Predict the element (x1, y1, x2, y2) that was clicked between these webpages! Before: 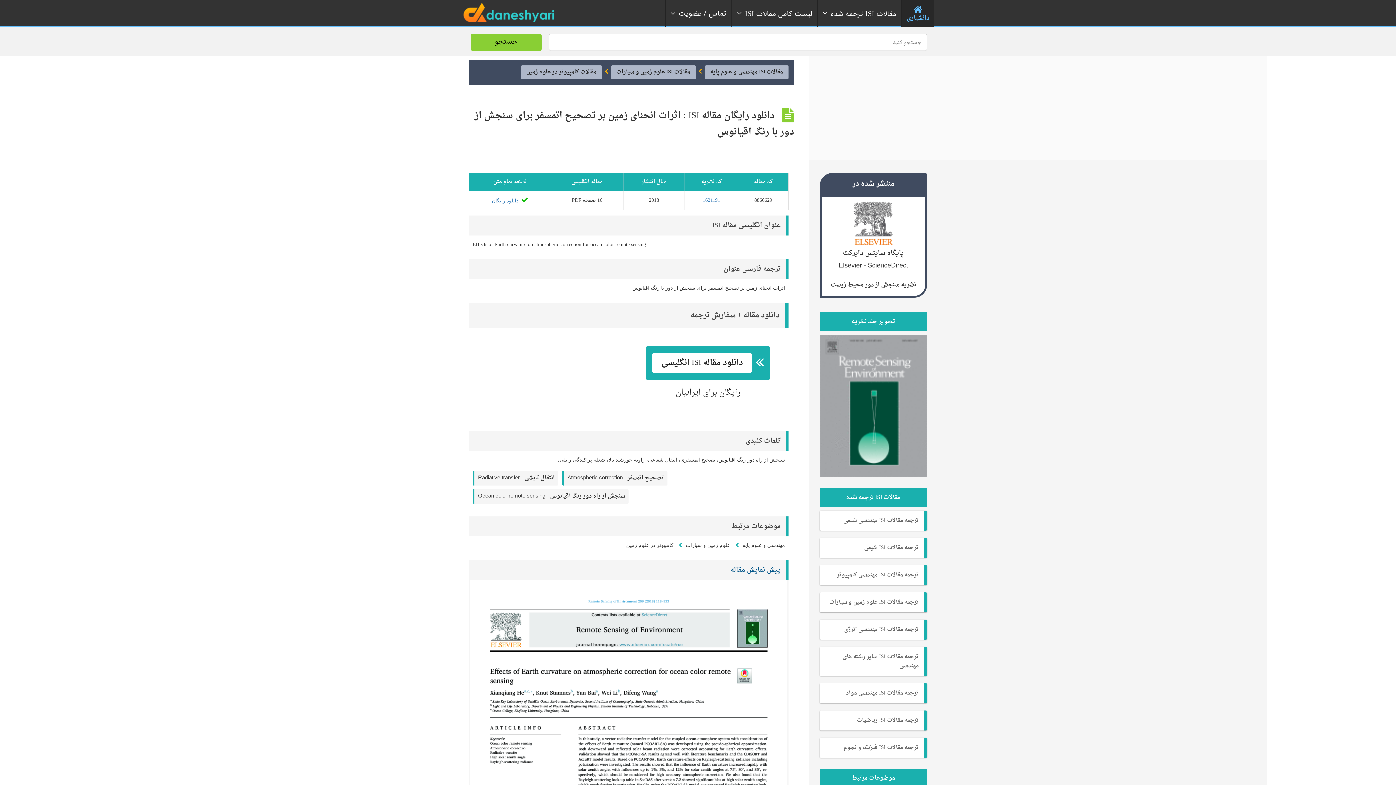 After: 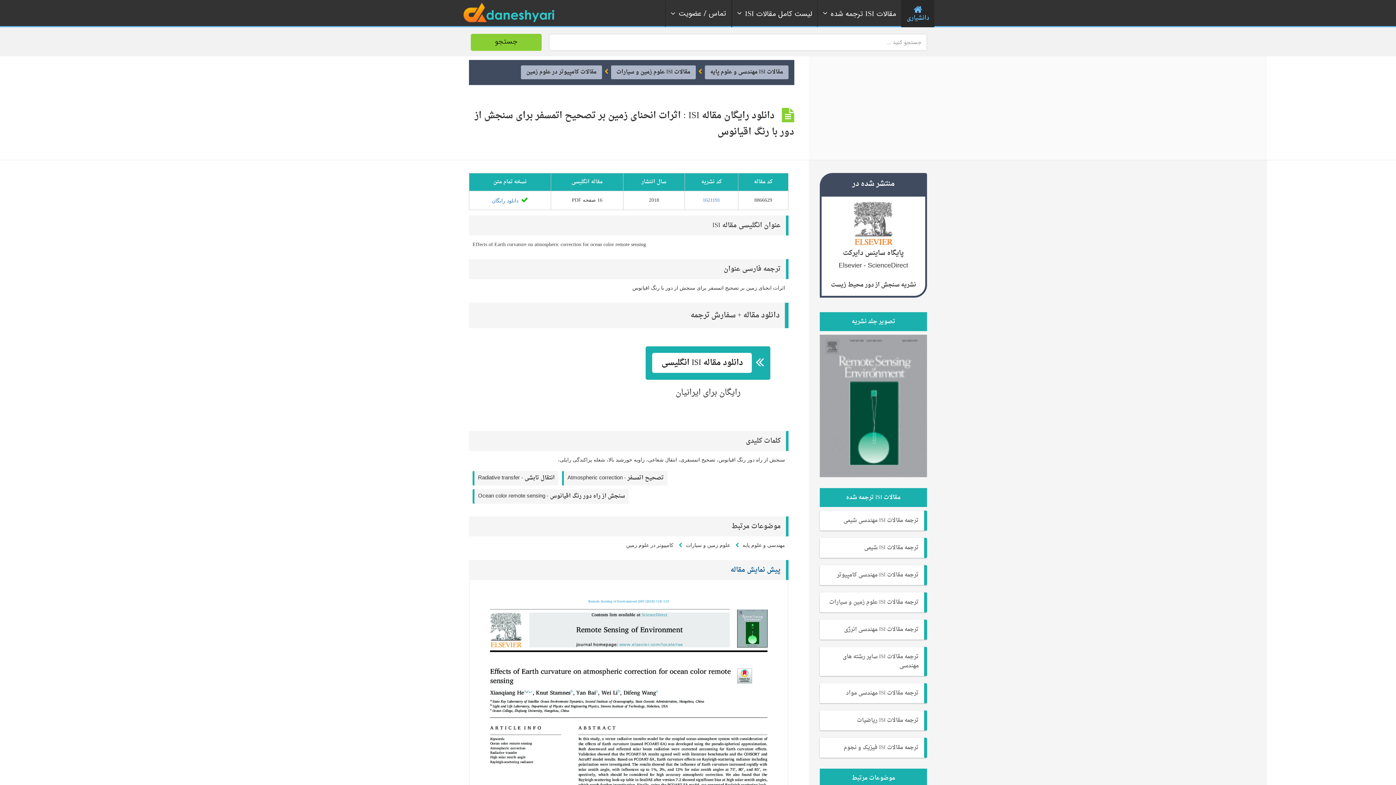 Action: label: پیش نمایش مقاله bbox: (730, 564, 780, 576)